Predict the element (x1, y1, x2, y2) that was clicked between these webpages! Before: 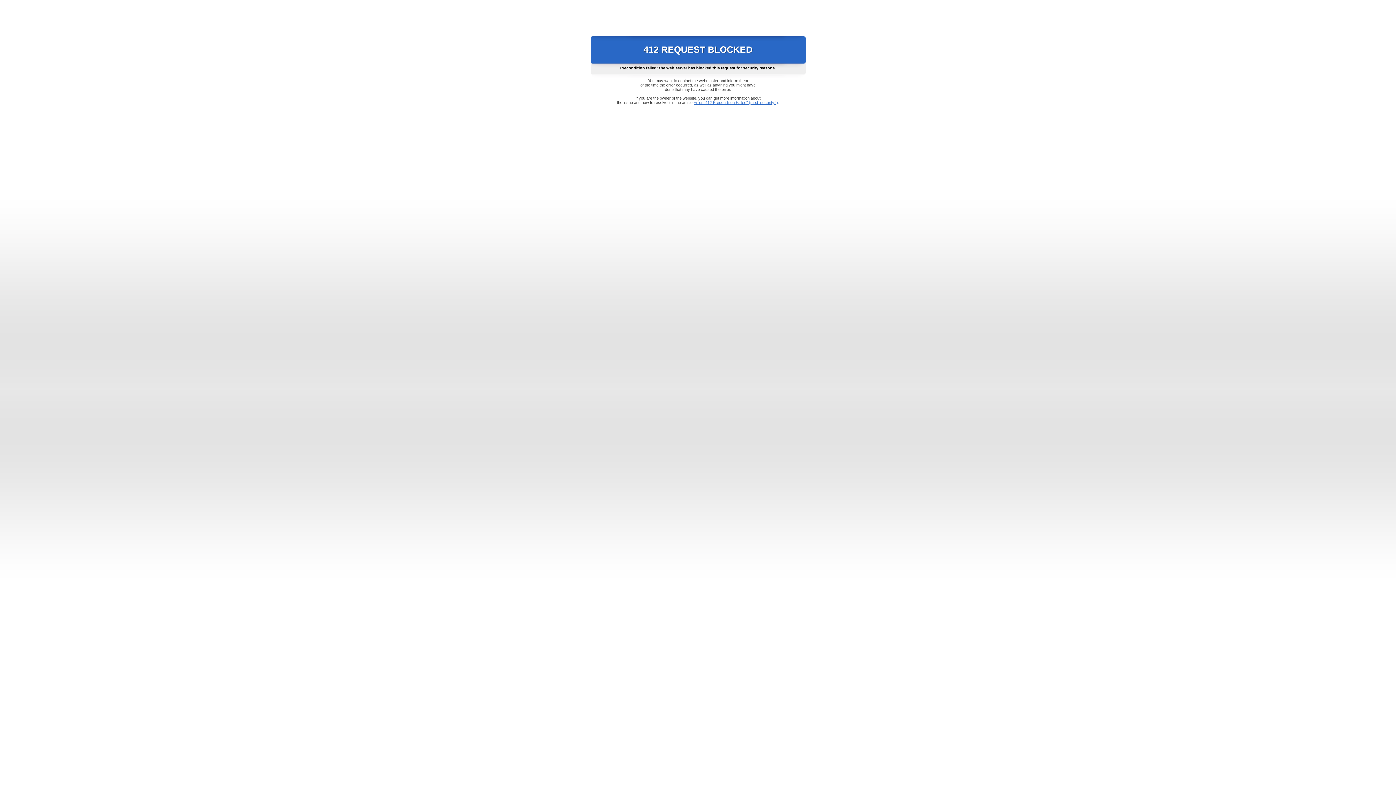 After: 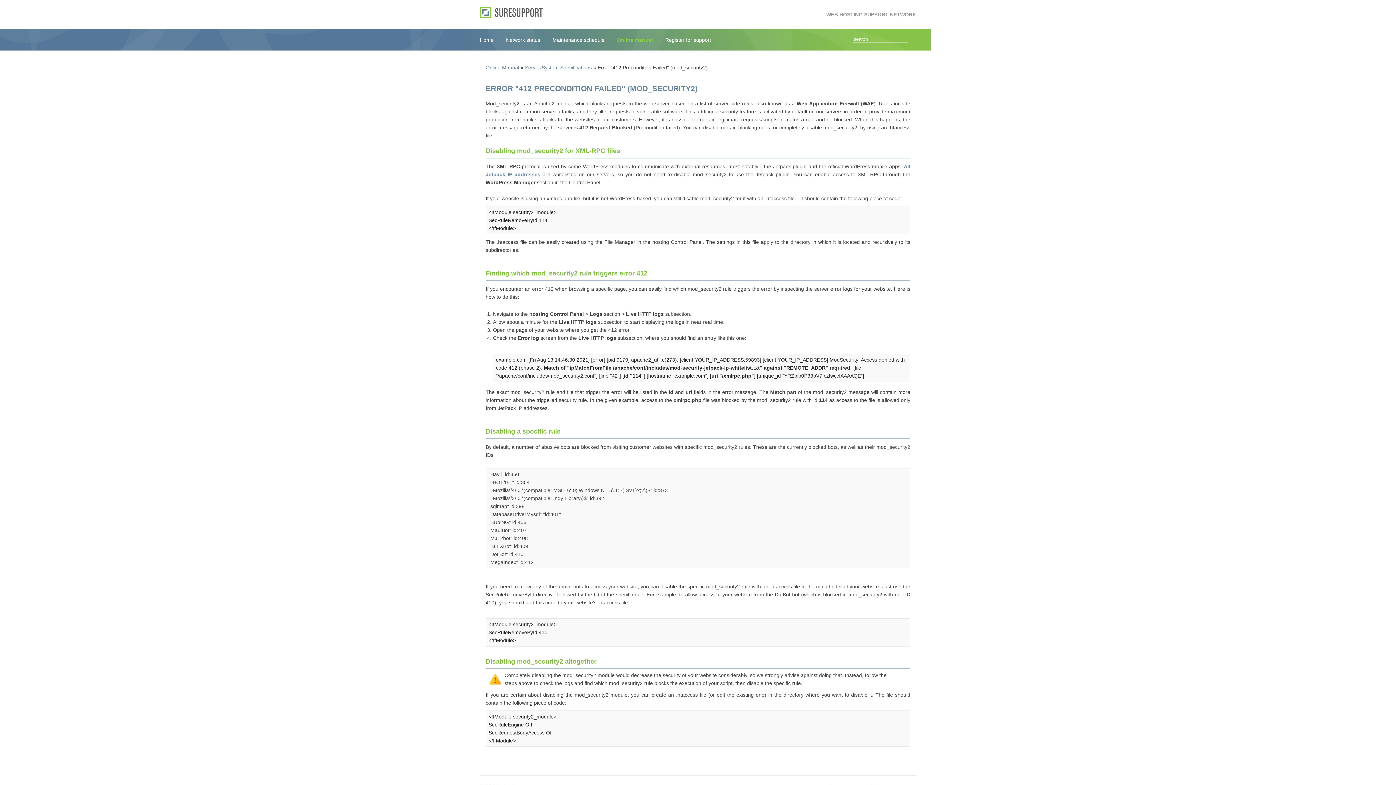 Action: bbox: (693, 100, 778, 104) label: Error "412 Precondition Failed" (mod_security2)